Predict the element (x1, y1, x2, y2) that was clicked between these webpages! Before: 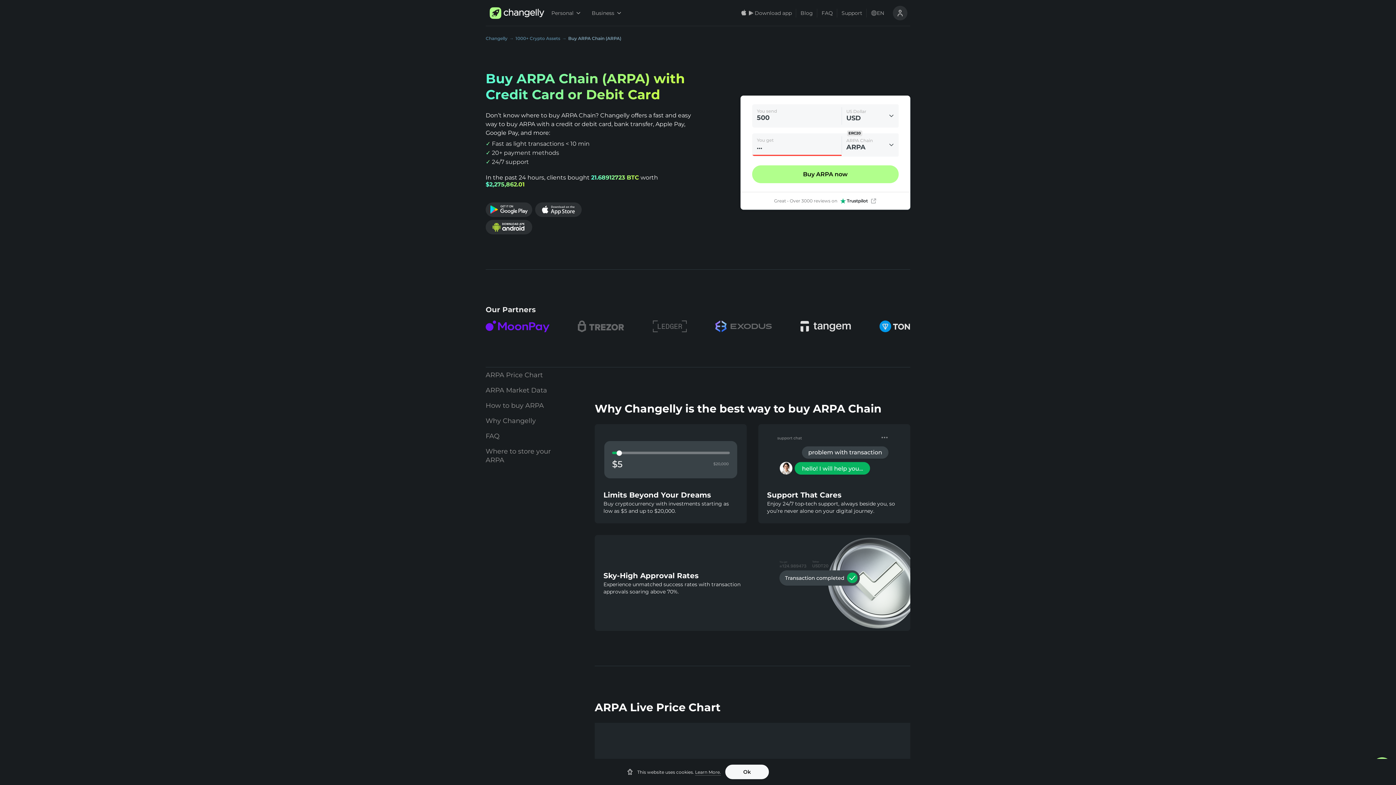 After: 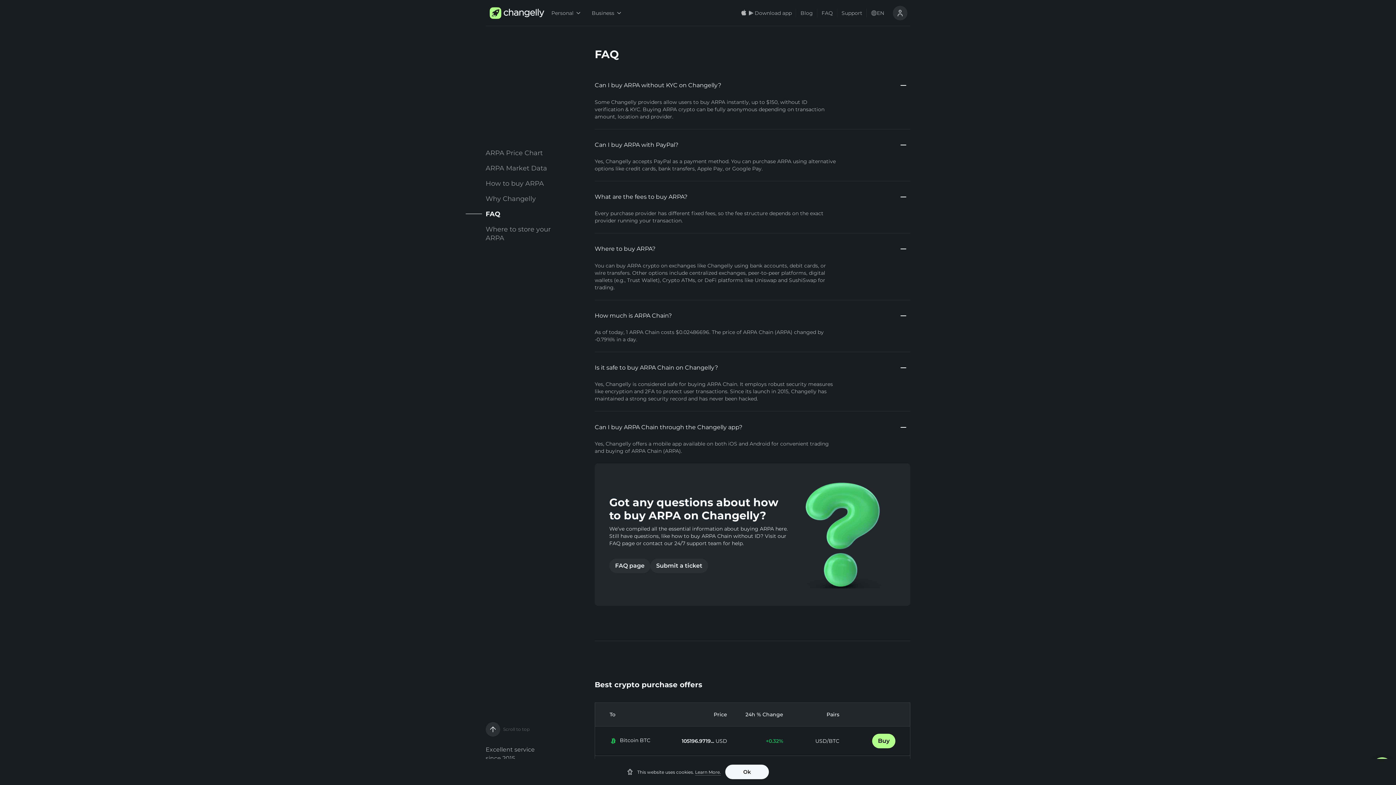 Action: bbox: (485, 428, 564, 444) label: FAQ